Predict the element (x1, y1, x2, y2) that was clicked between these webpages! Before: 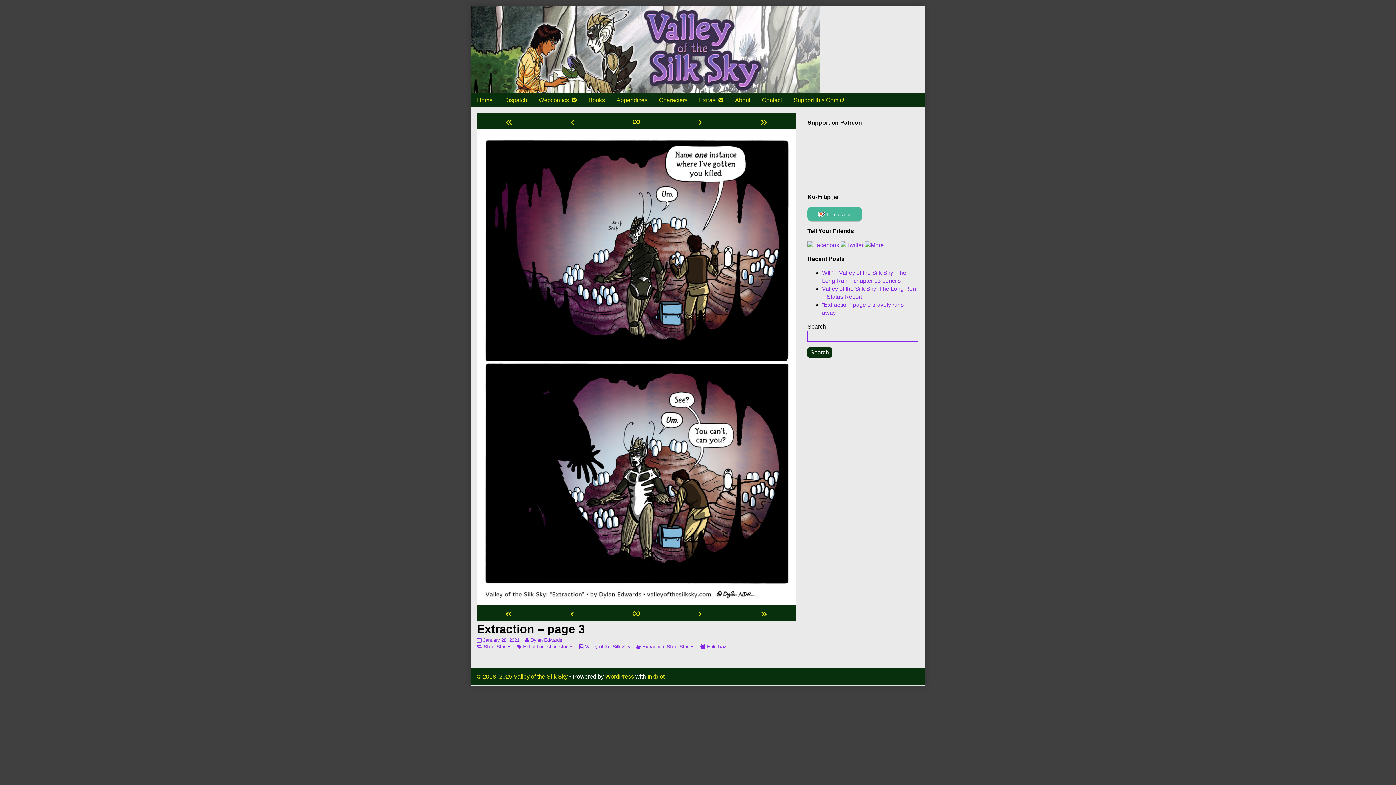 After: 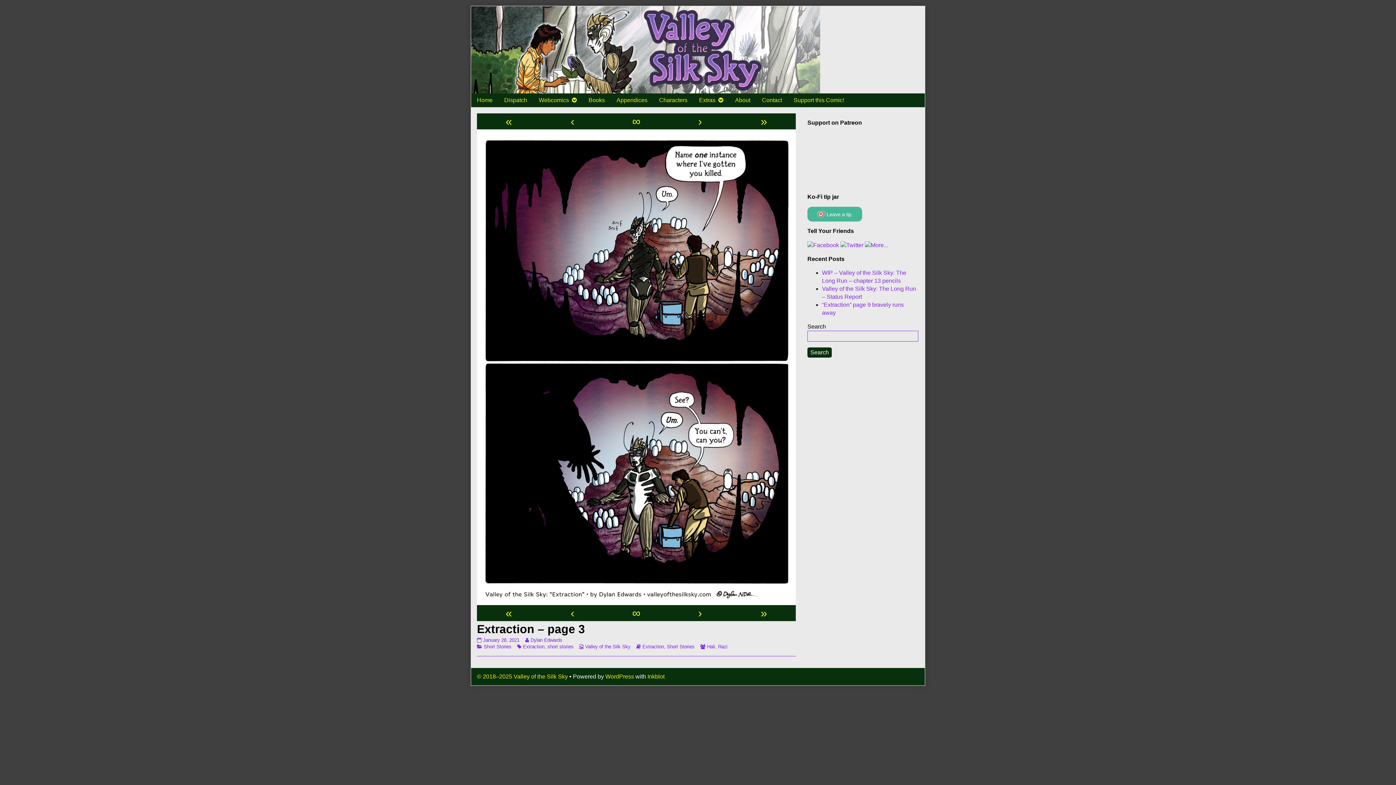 Action: bbox: (477, 637, 519, 643) label: Extraction – page 3 published on
January 28, 2021